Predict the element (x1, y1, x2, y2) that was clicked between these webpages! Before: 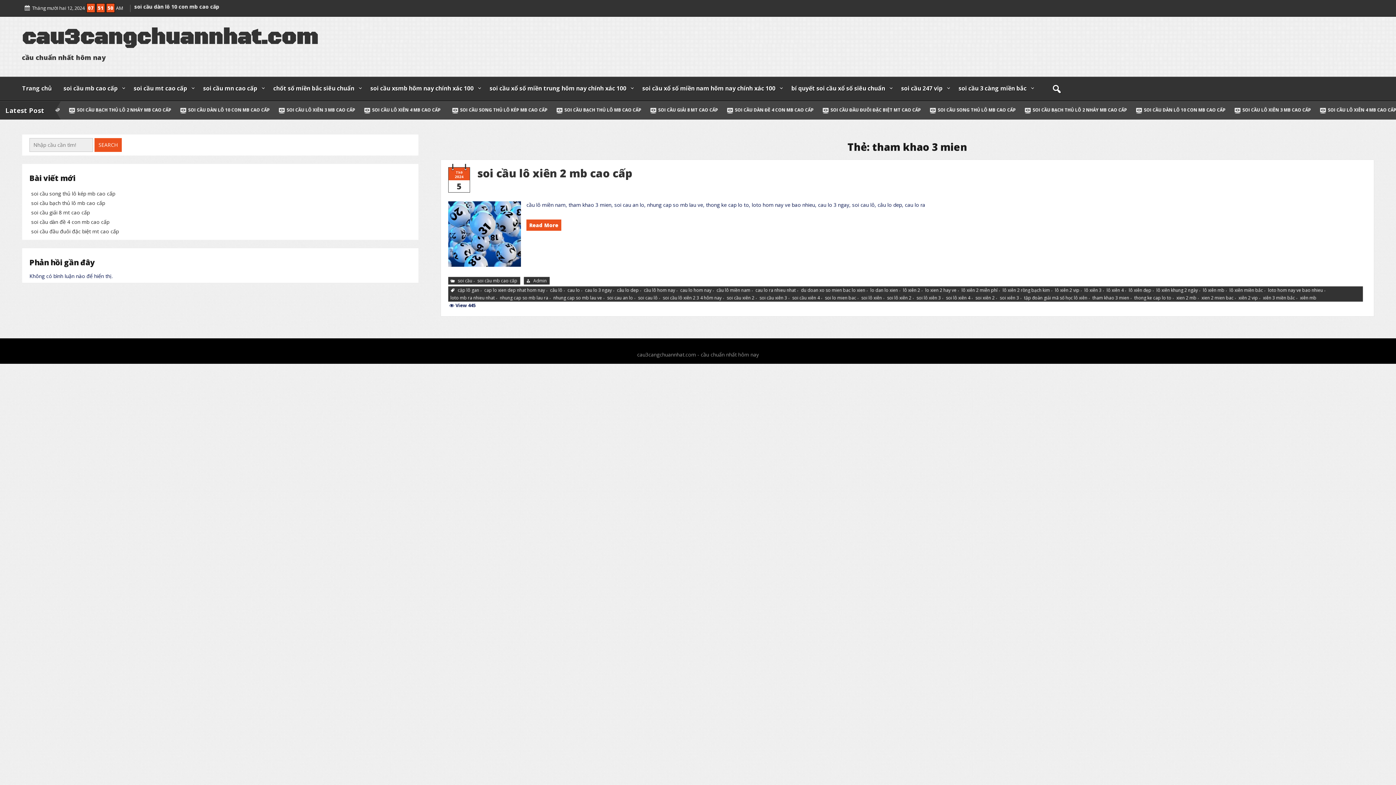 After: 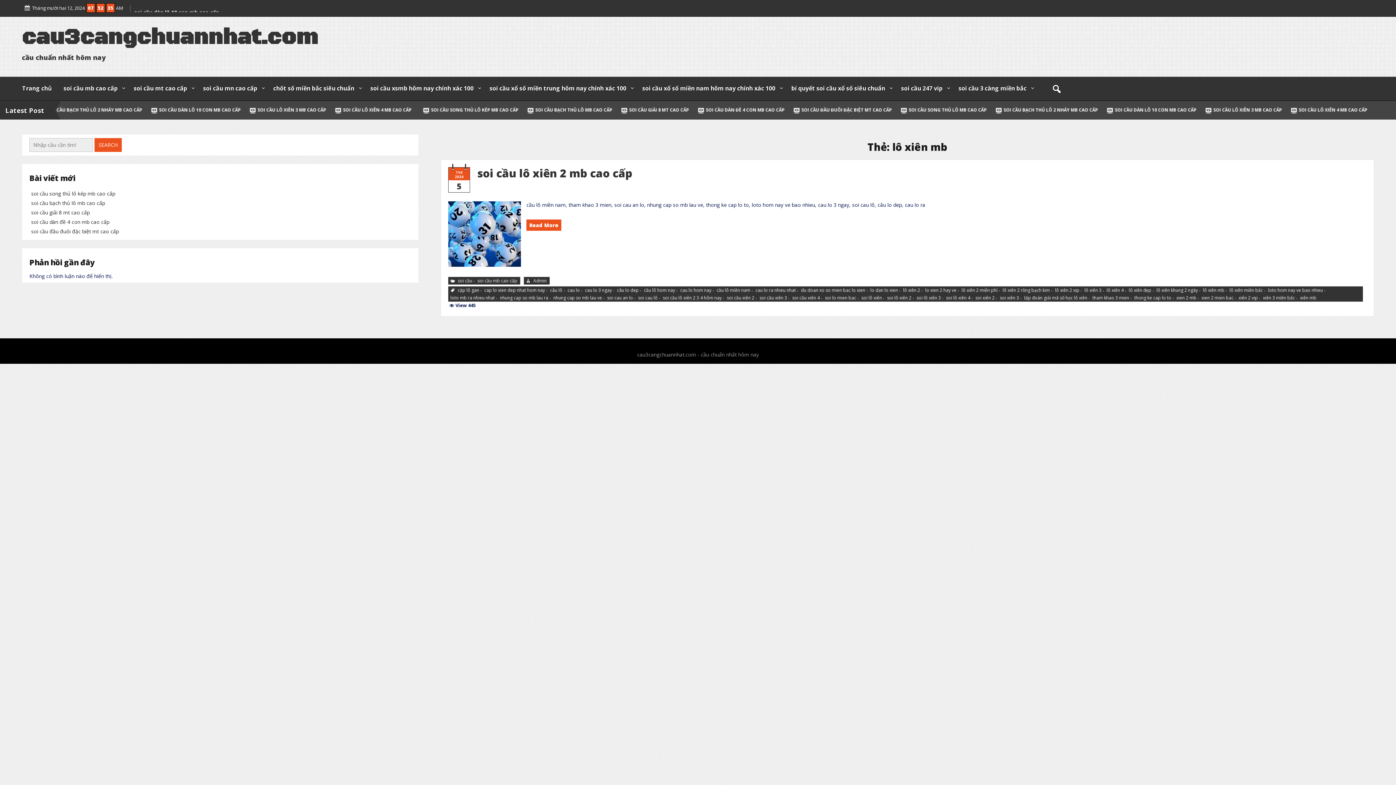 Action: label: lô xiên mb bbox: (1201, 286, 1226, 294)